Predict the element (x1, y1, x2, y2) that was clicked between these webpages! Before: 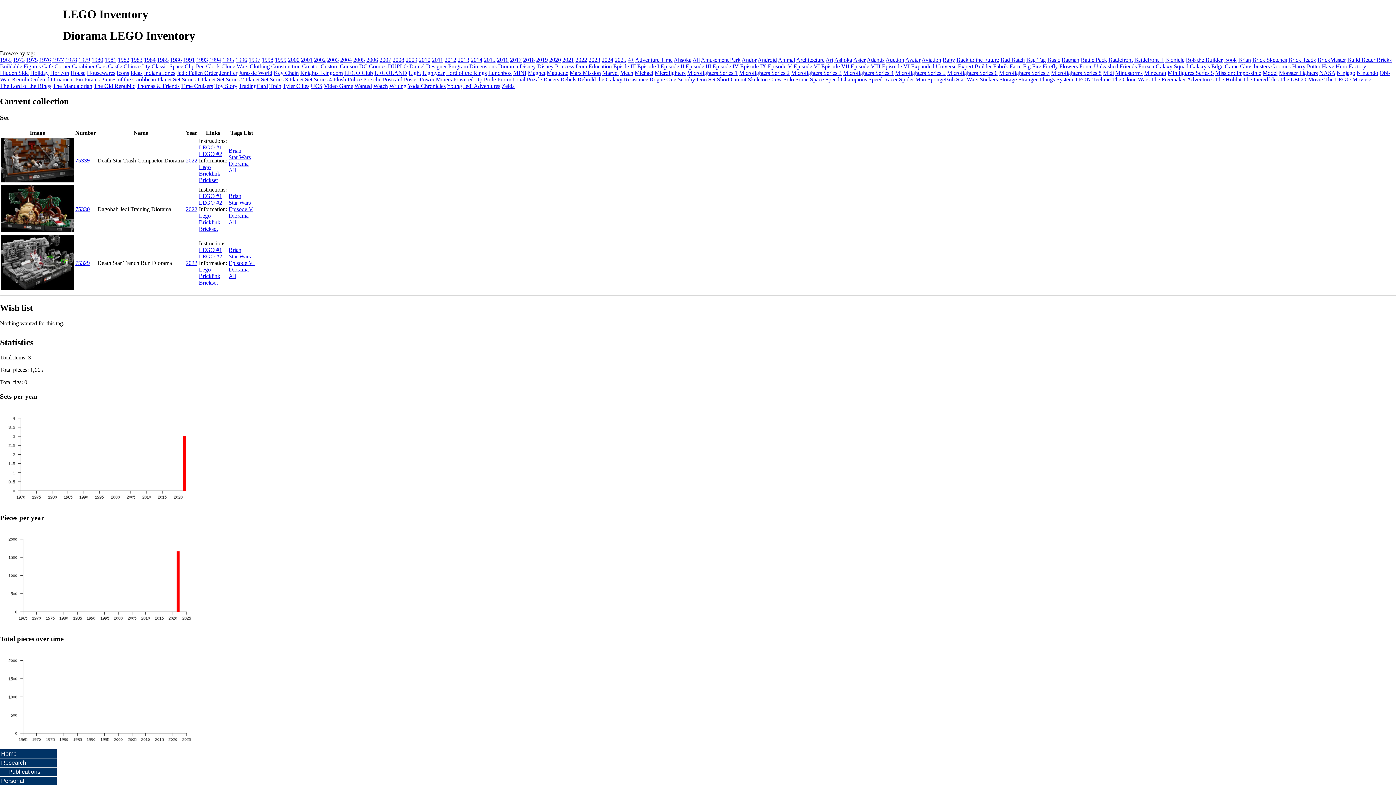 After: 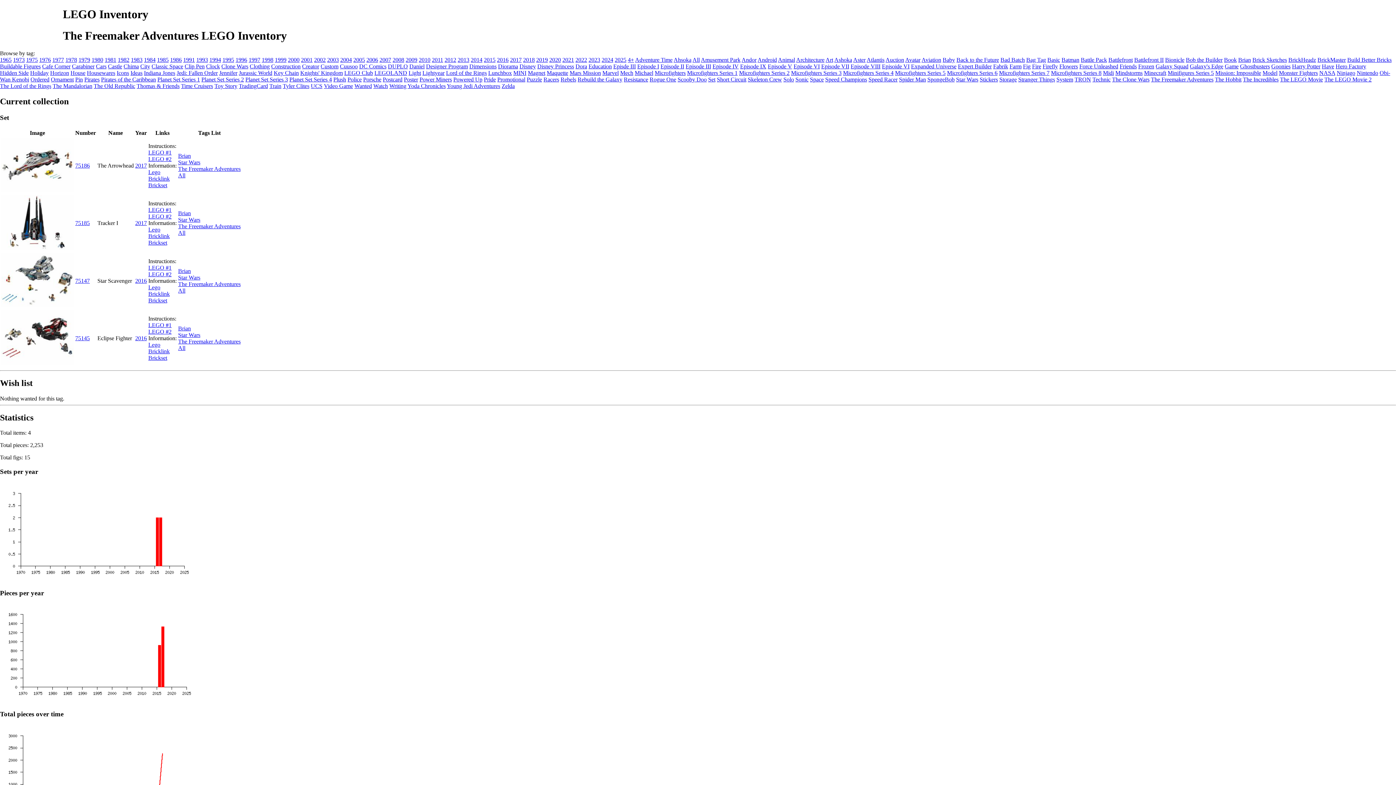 Action: label: The Freemaker Adventures bbox: (1151, 76, 1213, 82)